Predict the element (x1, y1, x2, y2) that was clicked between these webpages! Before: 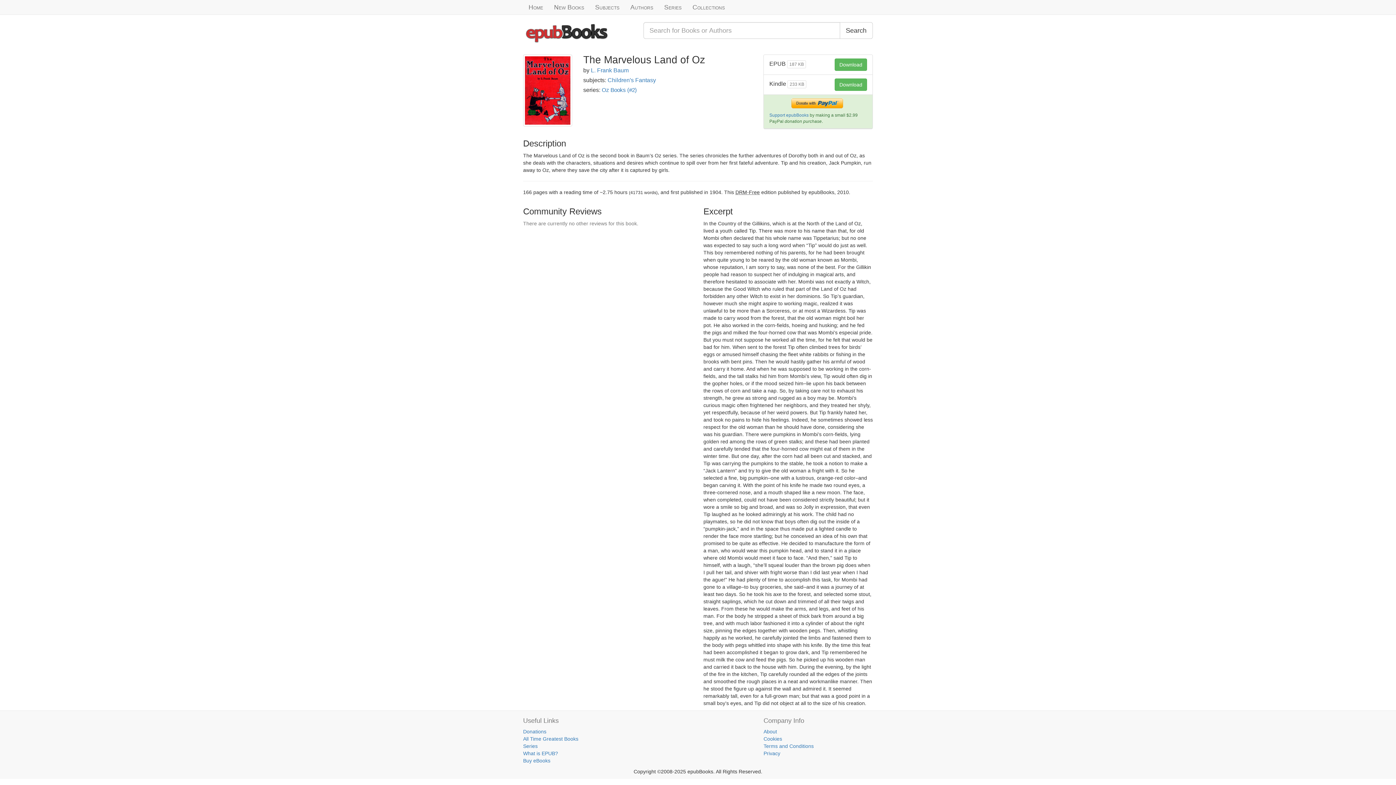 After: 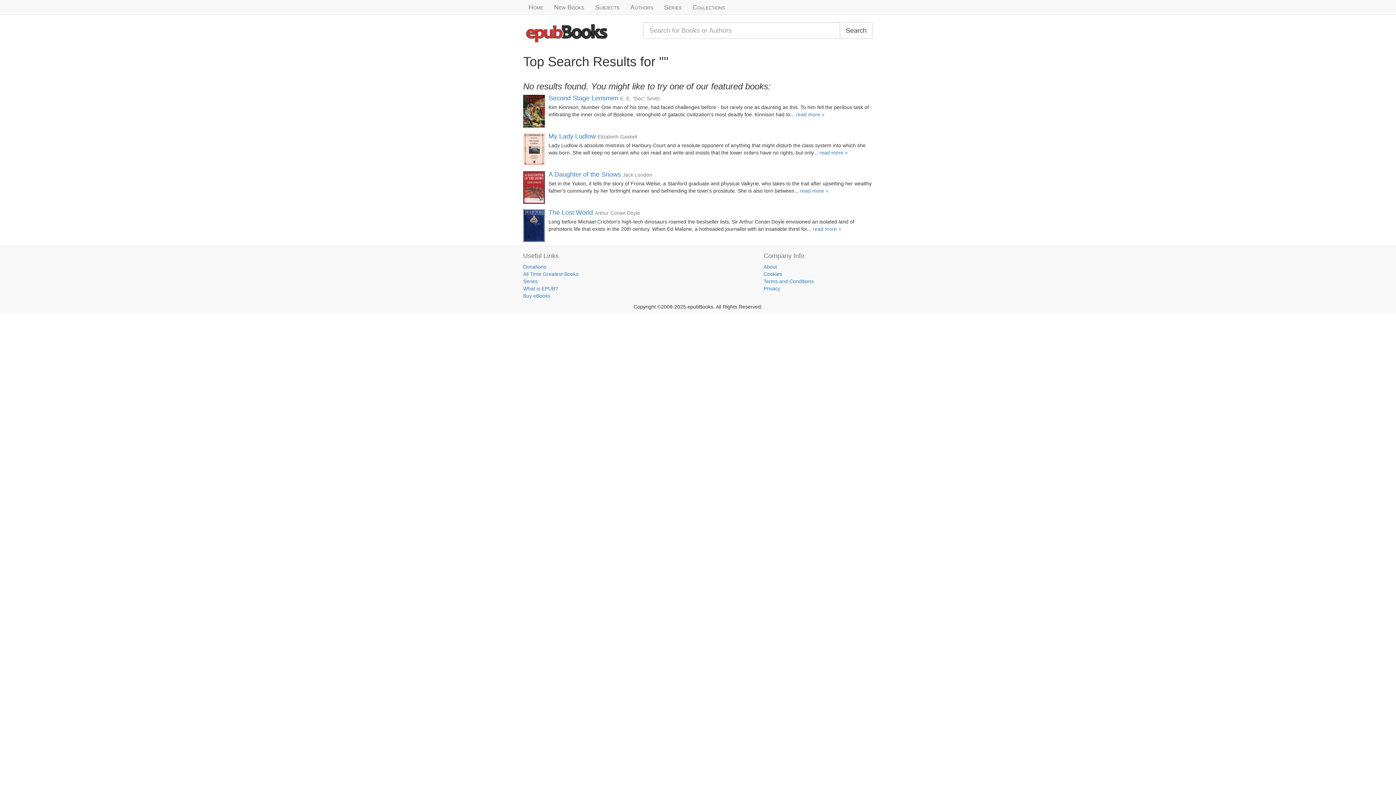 Action: bbox: (839, 22, 872, 38) label: Search